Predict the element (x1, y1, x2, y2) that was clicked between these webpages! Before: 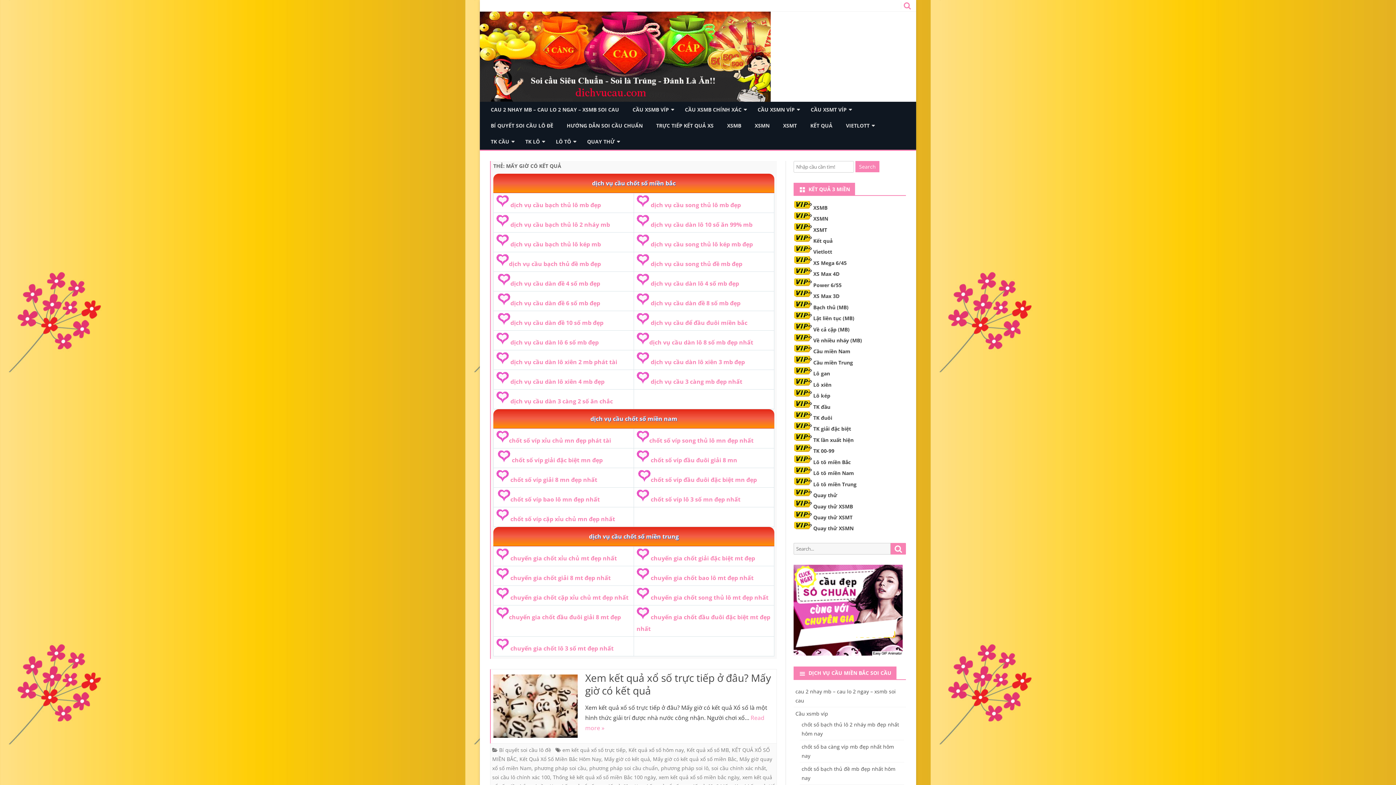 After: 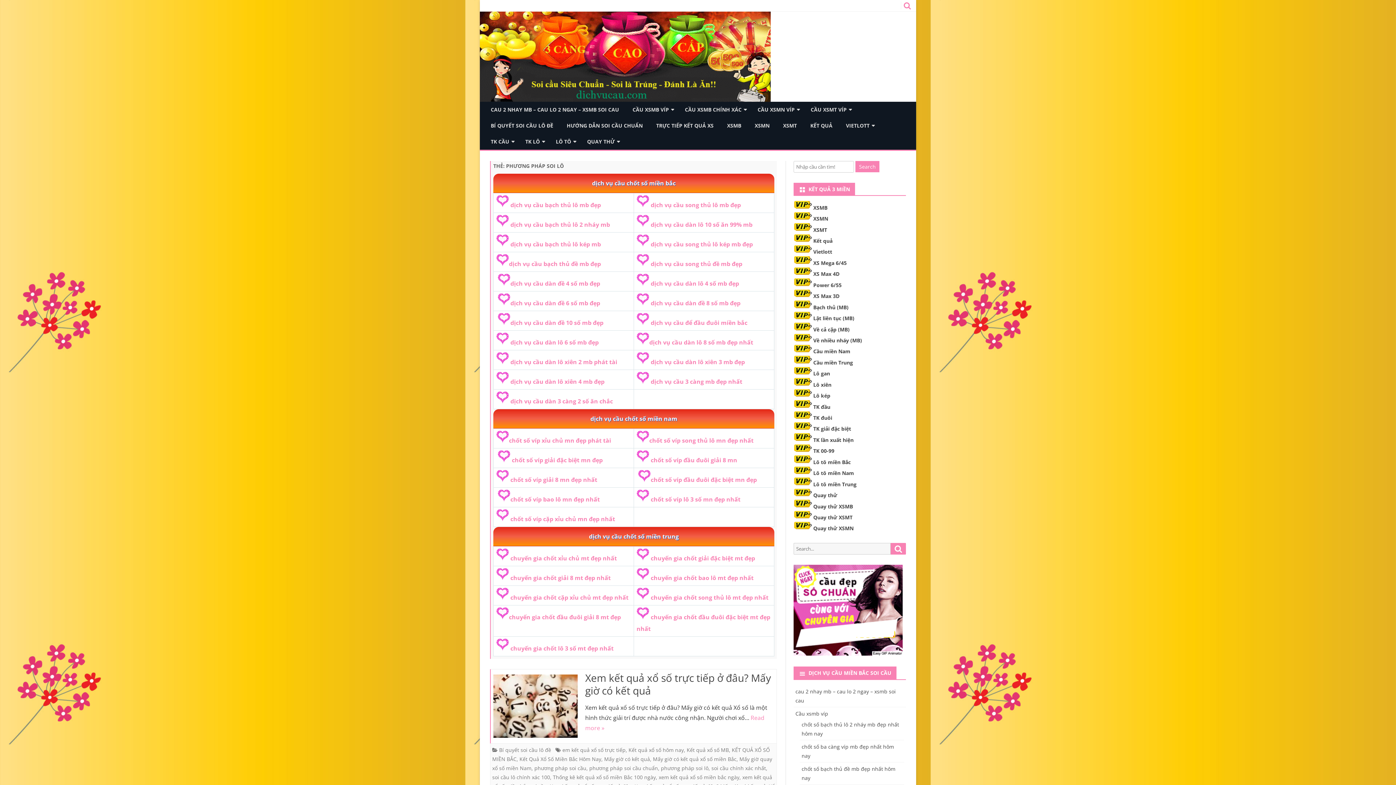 Action: label: phương pháp soi lô bbox: (661, 765, 708, 771)